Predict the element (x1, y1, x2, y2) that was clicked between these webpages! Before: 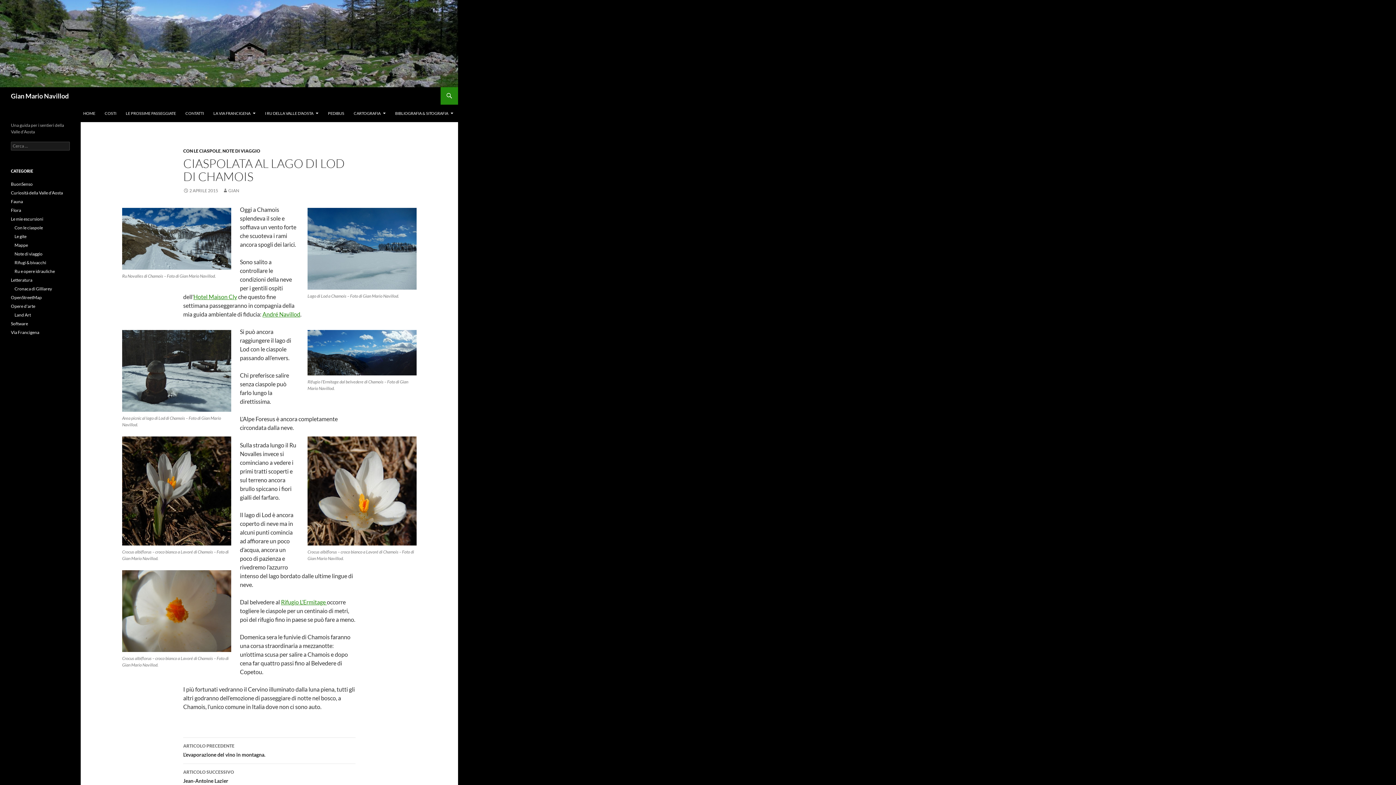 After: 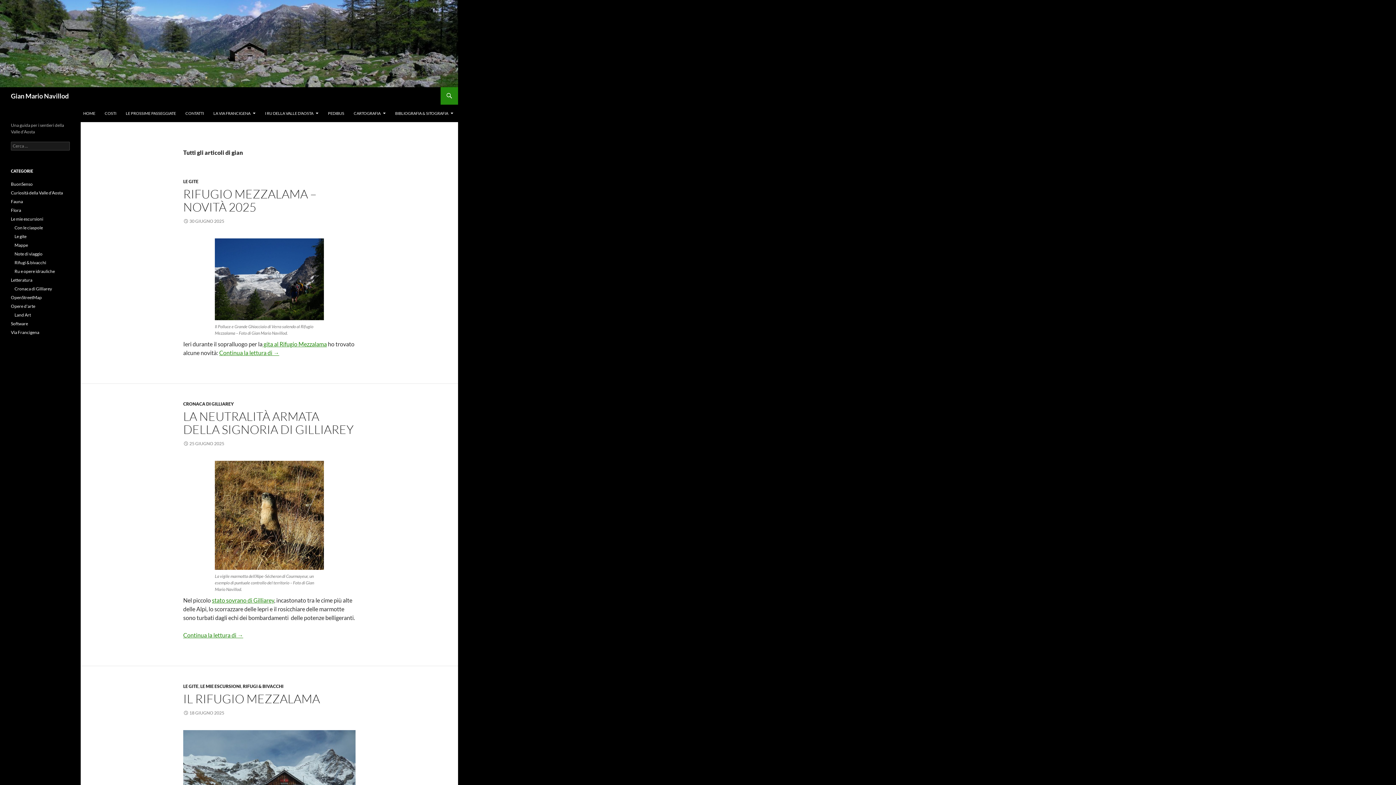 Action: label: GIAN bbox: (222, 188, 239, 193)